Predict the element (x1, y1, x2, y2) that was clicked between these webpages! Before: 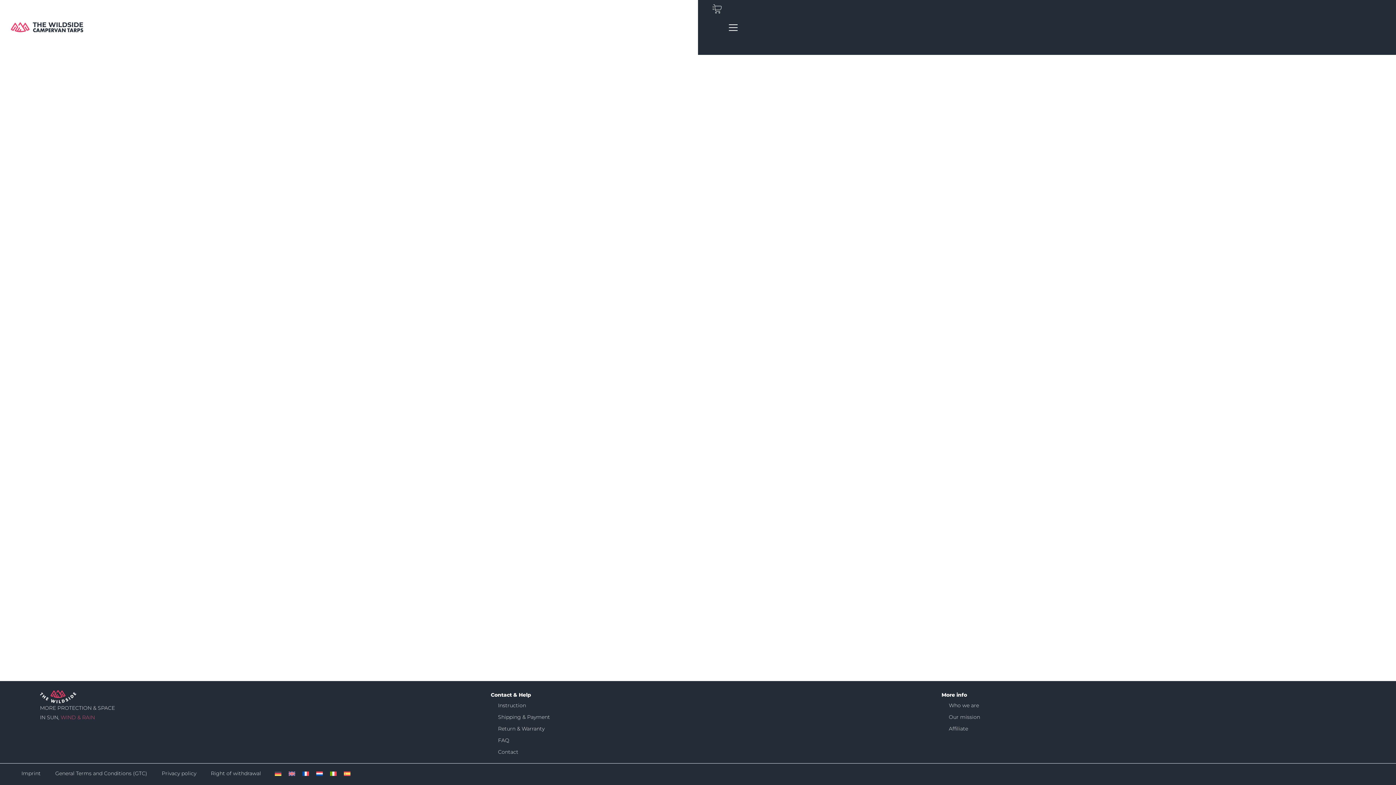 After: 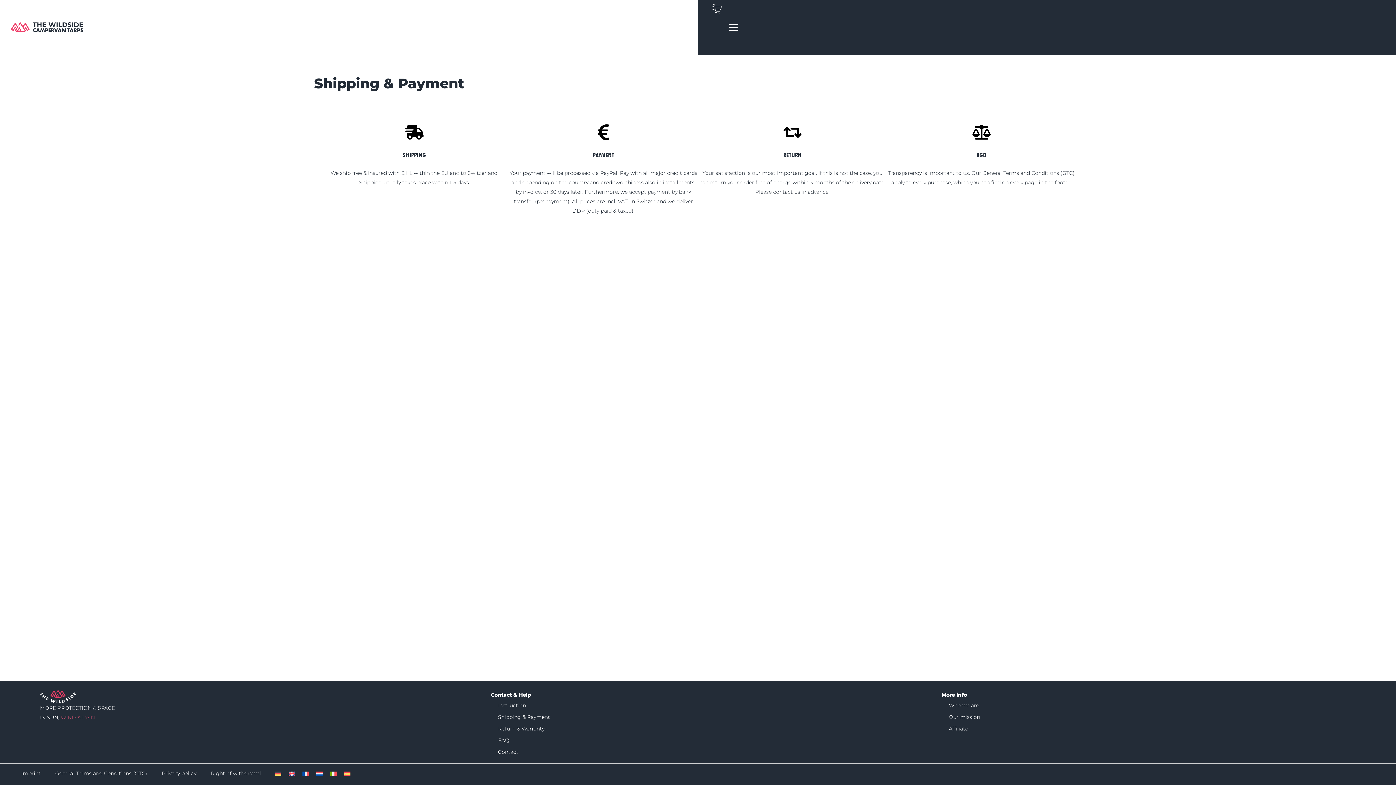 Action: label: Shipping & Payment bbox: (490, 711, 905, 723)